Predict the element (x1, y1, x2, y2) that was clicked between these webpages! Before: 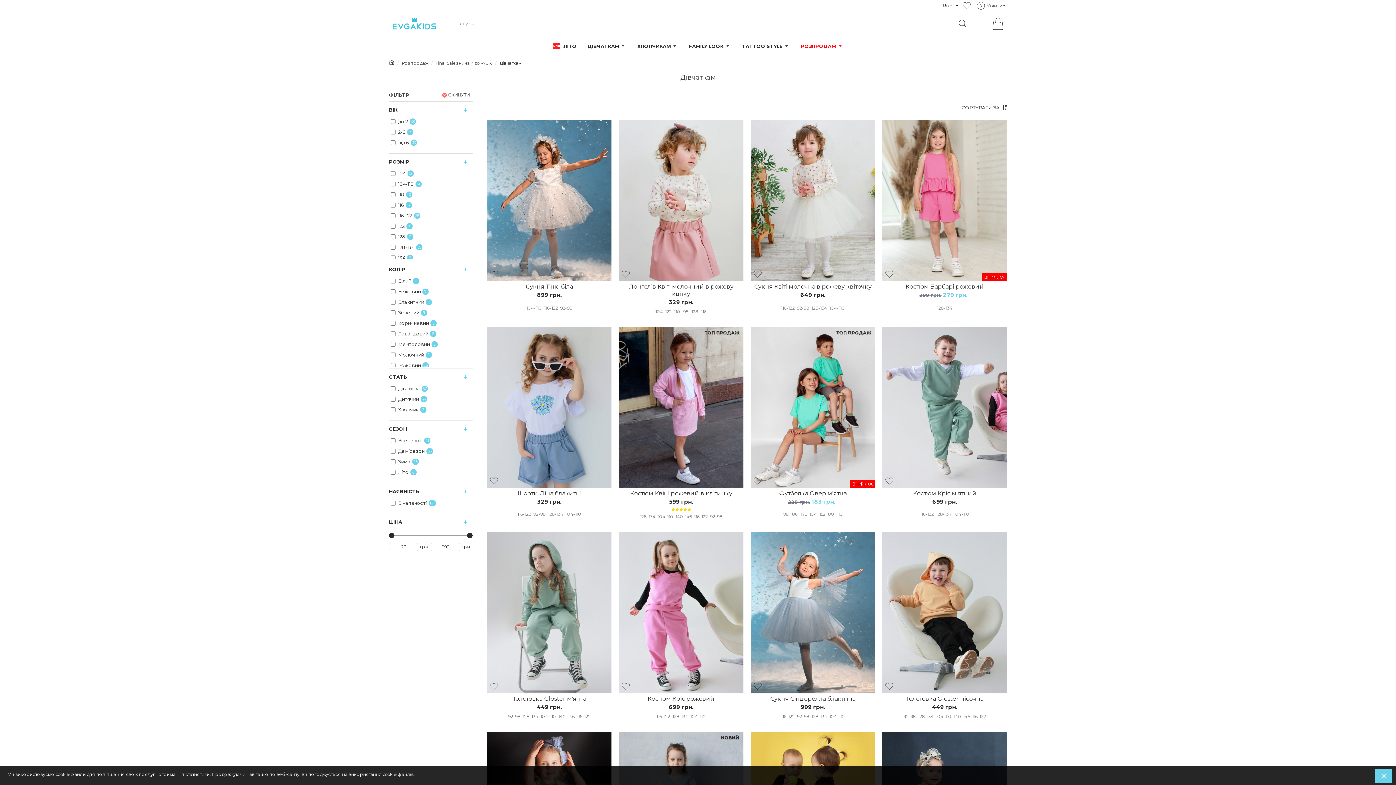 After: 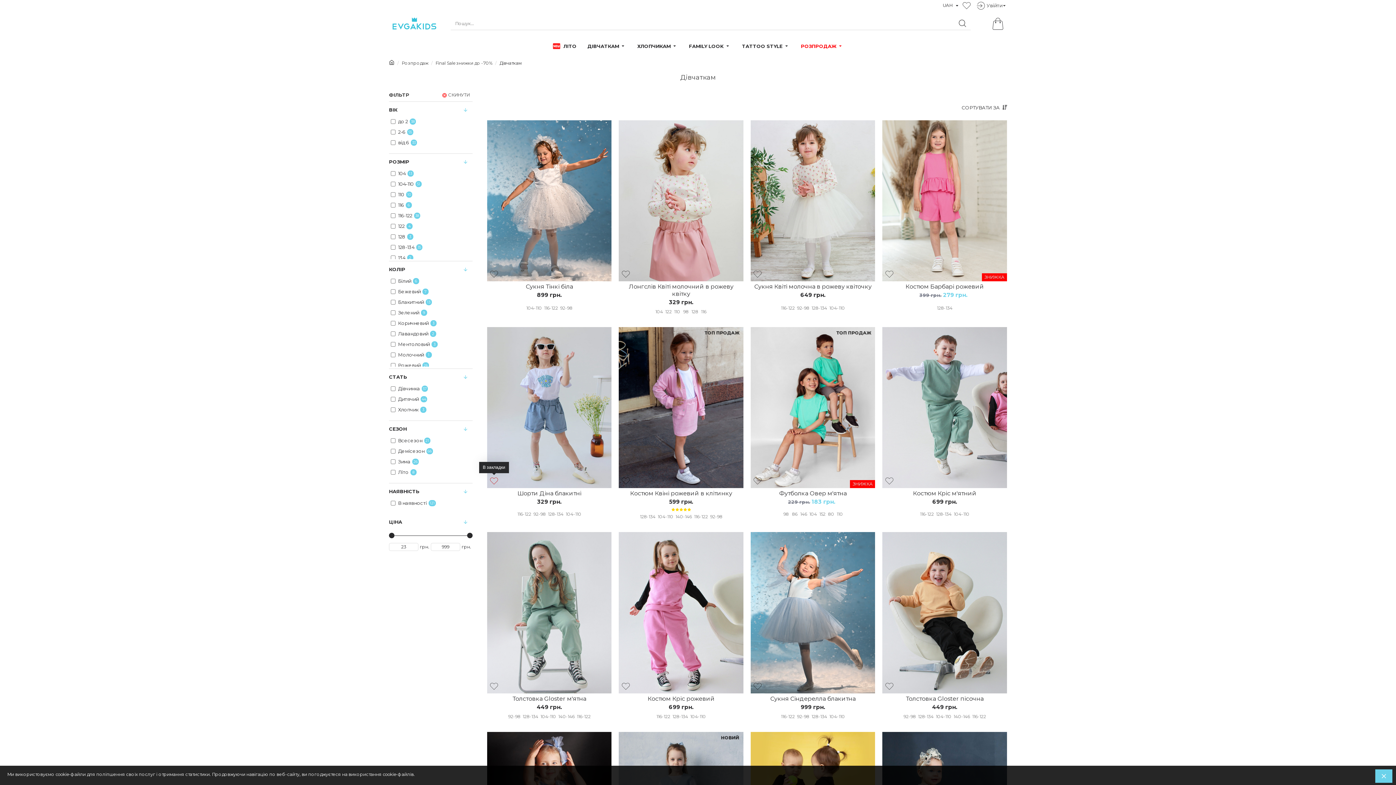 Action: bbox: (487, 476, 501, 485)